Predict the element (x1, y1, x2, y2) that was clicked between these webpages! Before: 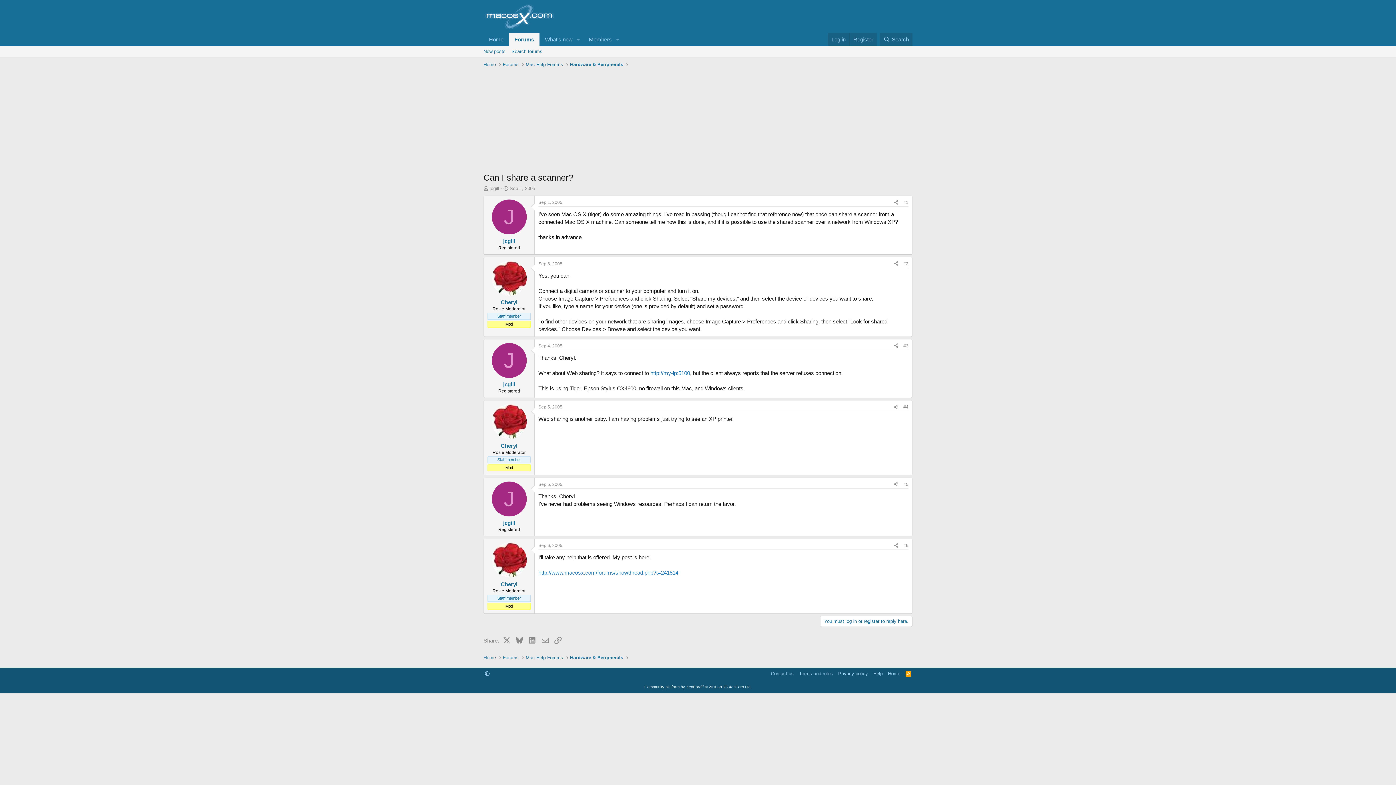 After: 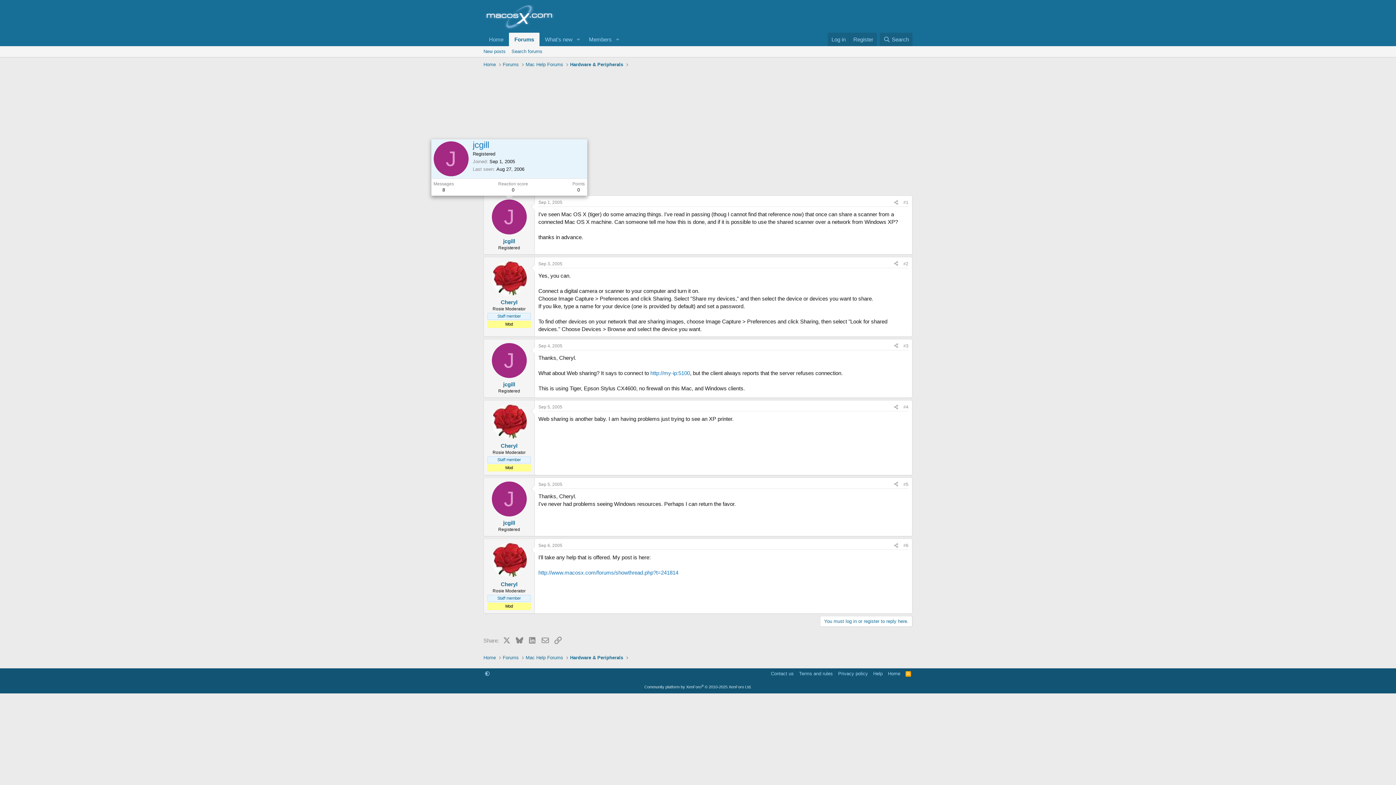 Action: bbox: (491, 199, 526, 234) label: J